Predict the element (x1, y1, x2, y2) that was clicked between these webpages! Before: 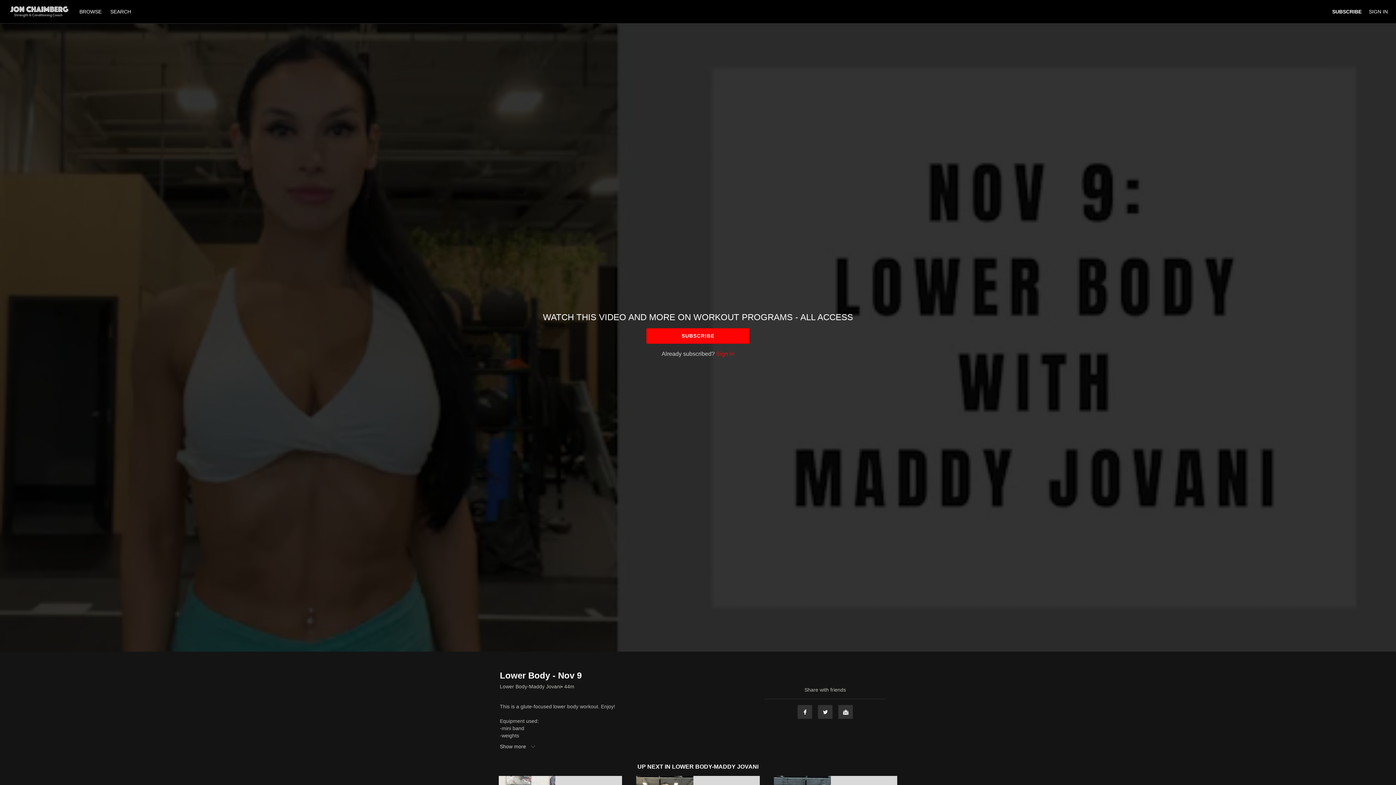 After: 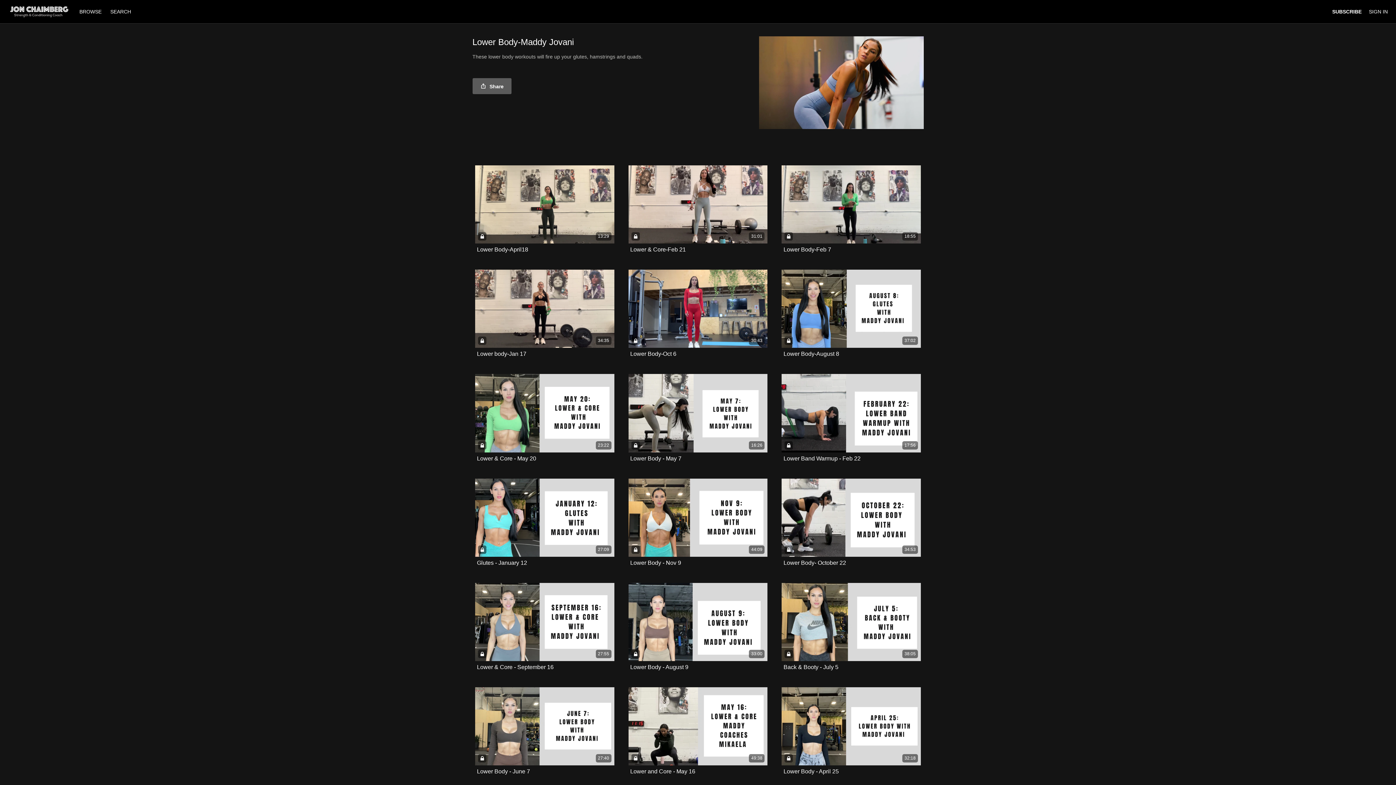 Action: bbox: (500, 683, 561, 690) label: Lower Body-Maddy Jovani